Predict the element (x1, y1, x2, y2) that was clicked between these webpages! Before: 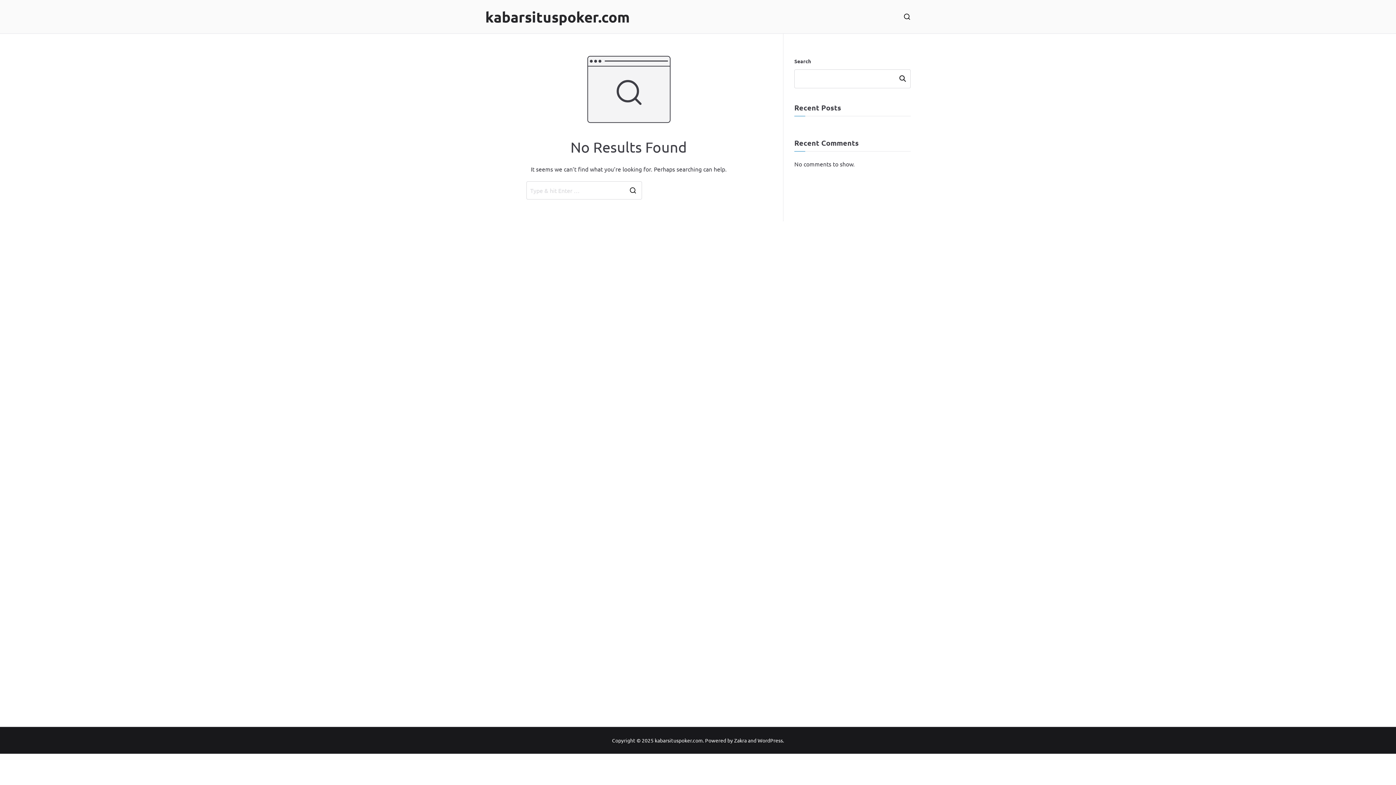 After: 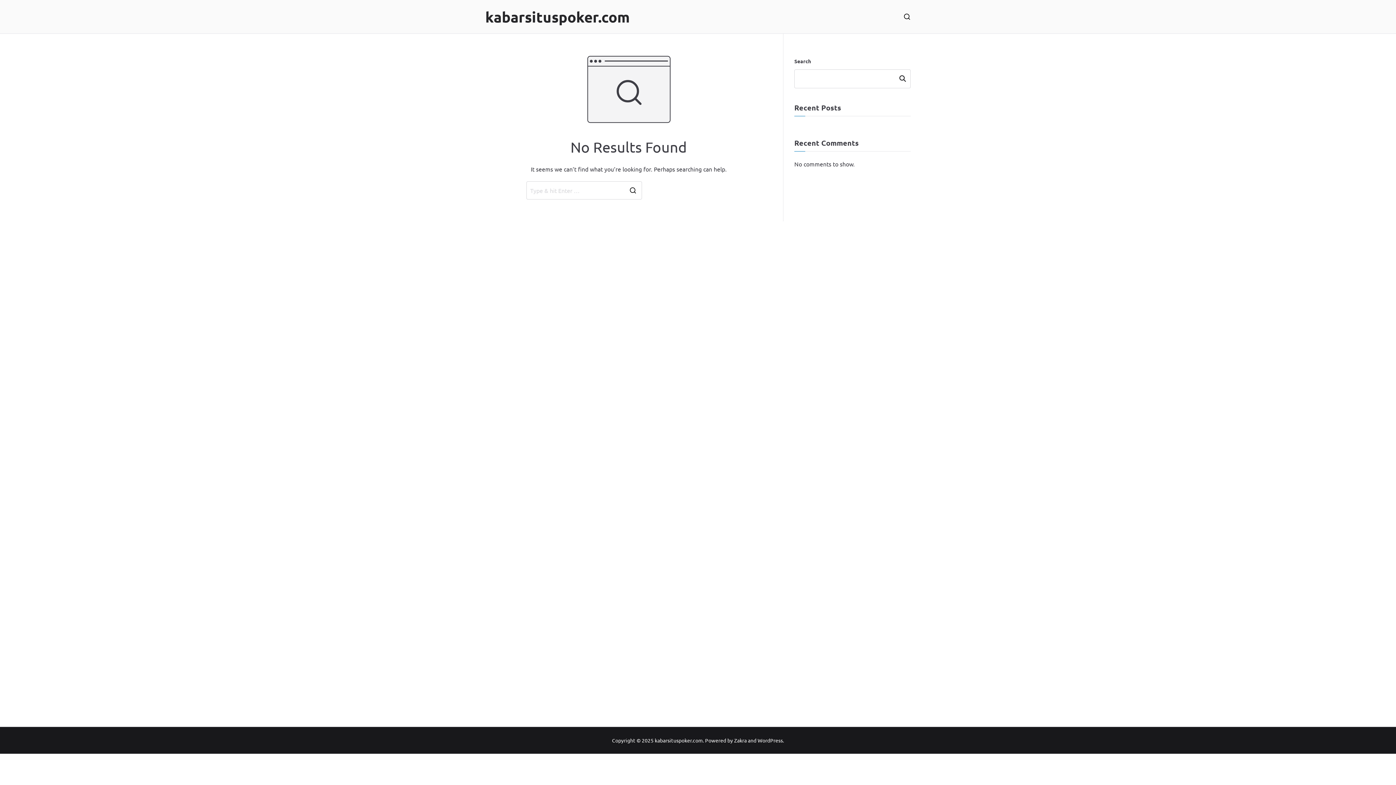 Action: label: WordPress bbox: (757, 737, 783, 743)